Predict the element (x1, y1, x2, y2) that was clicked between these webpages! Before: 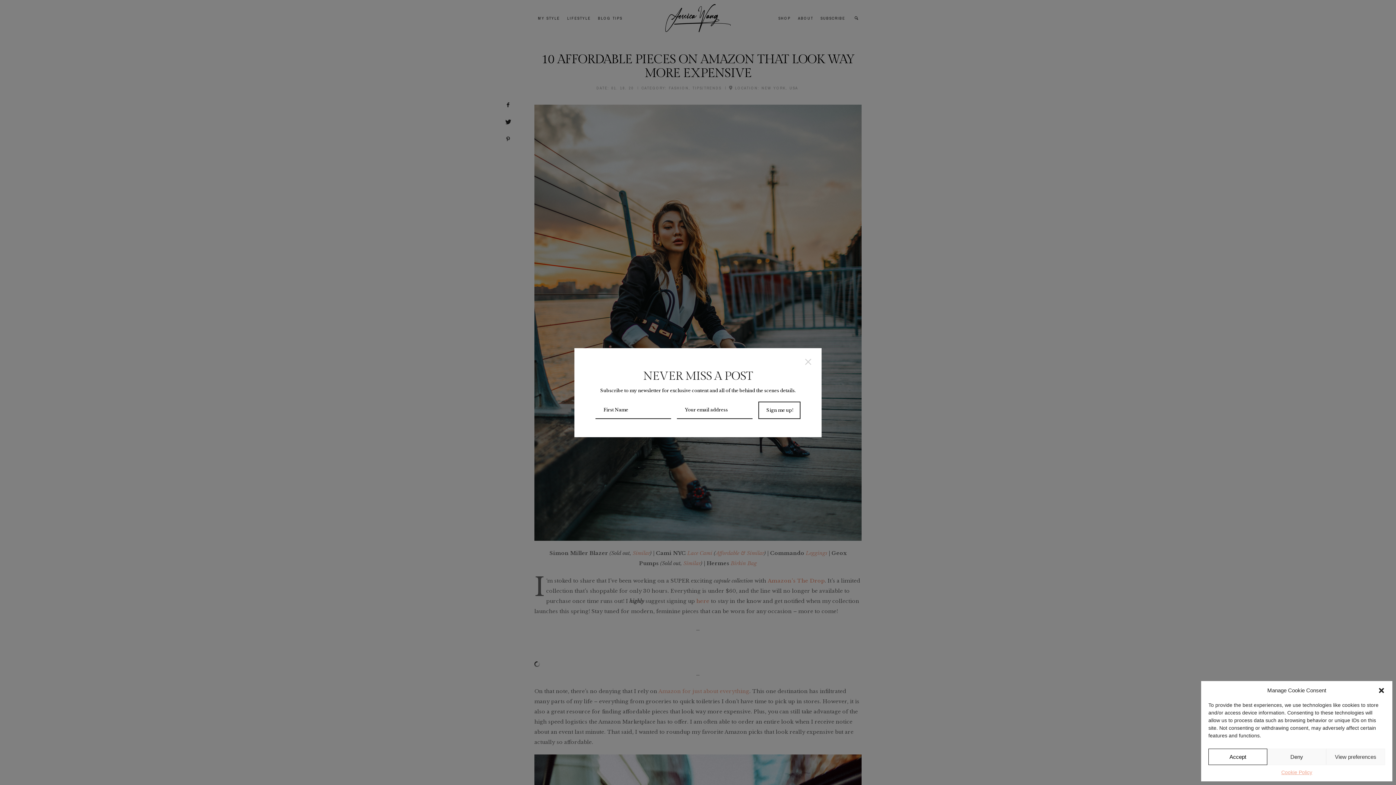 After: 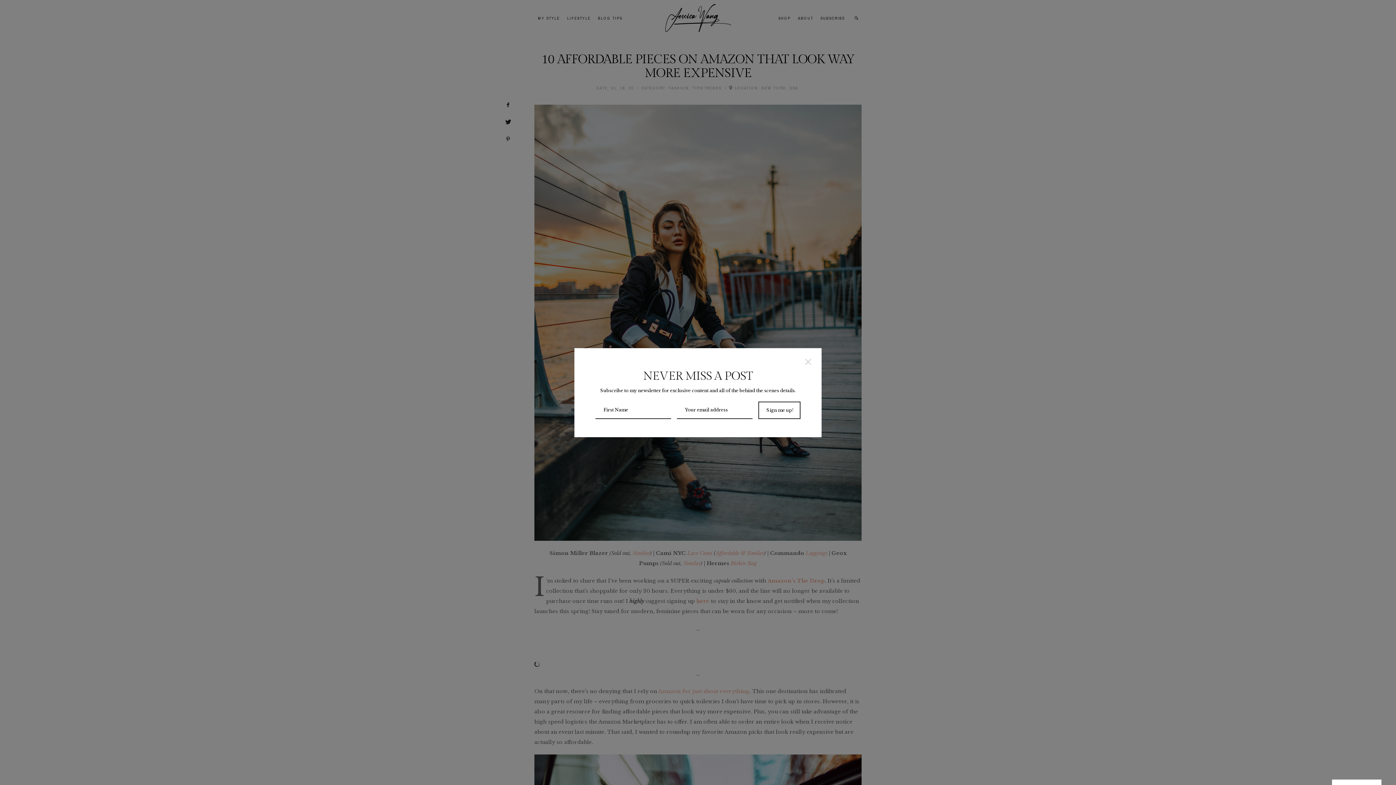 Action: bbox: (1267, 749, 1326, 765) label: Deny